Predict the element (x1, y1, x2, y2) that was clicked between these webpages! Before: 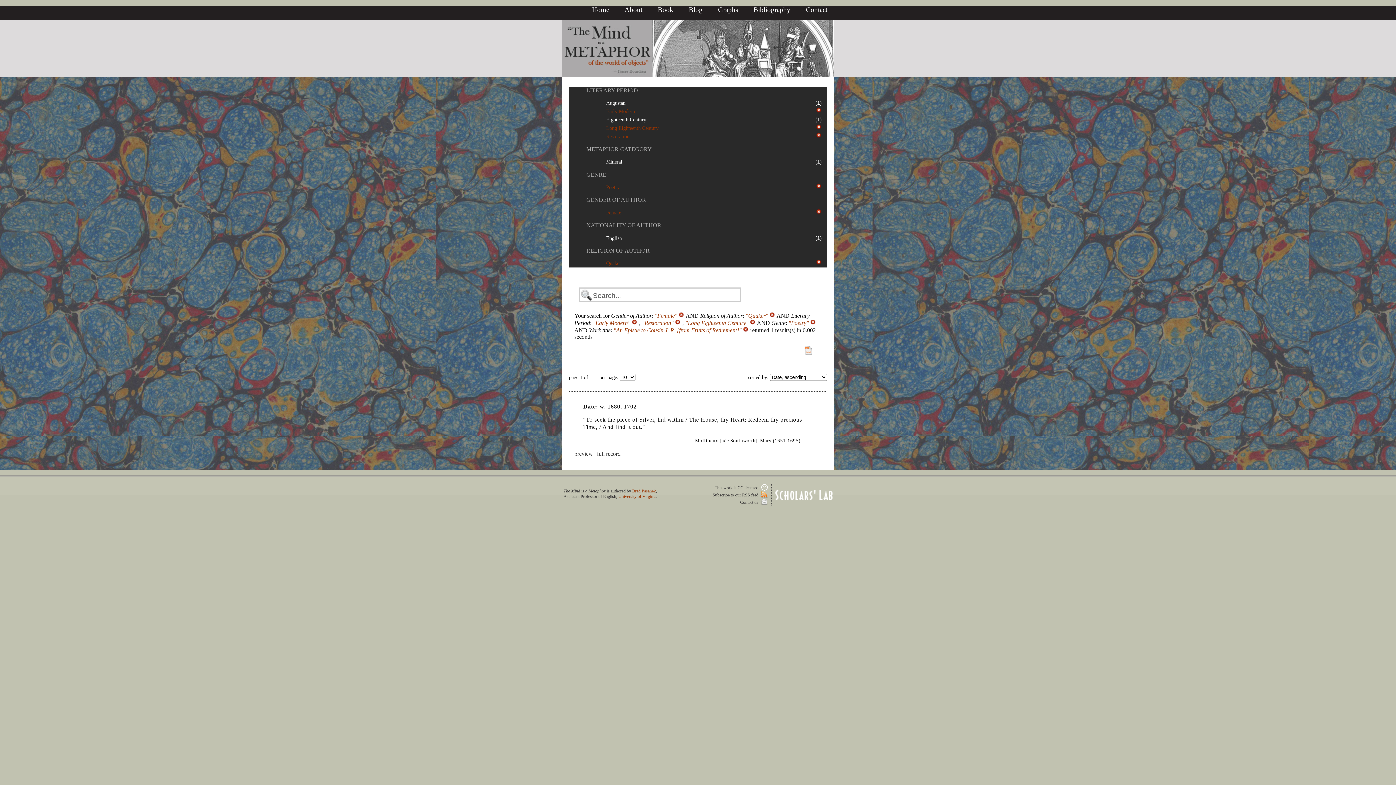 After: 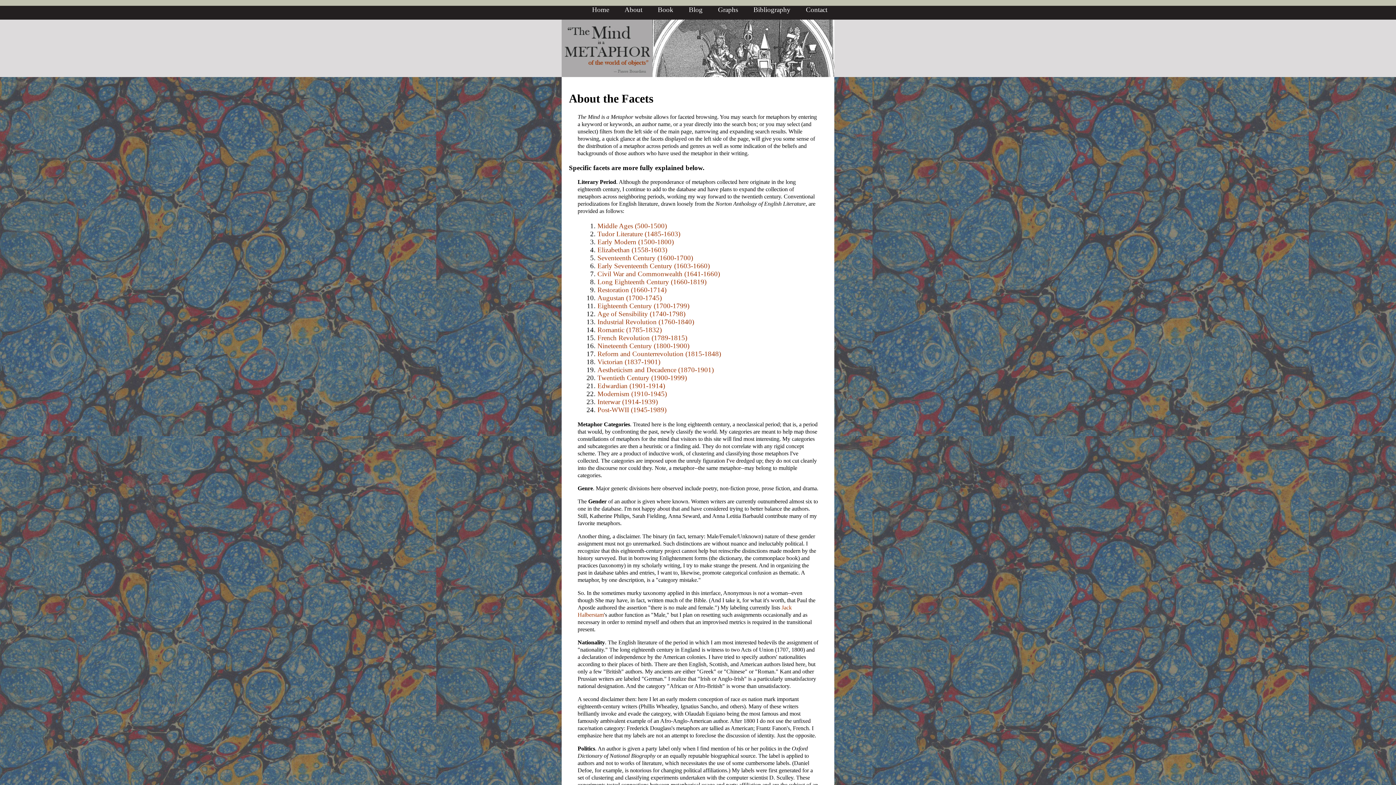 Action: label: RELIGION OF AUTHOR bbox: (586, 247, 649, 253)